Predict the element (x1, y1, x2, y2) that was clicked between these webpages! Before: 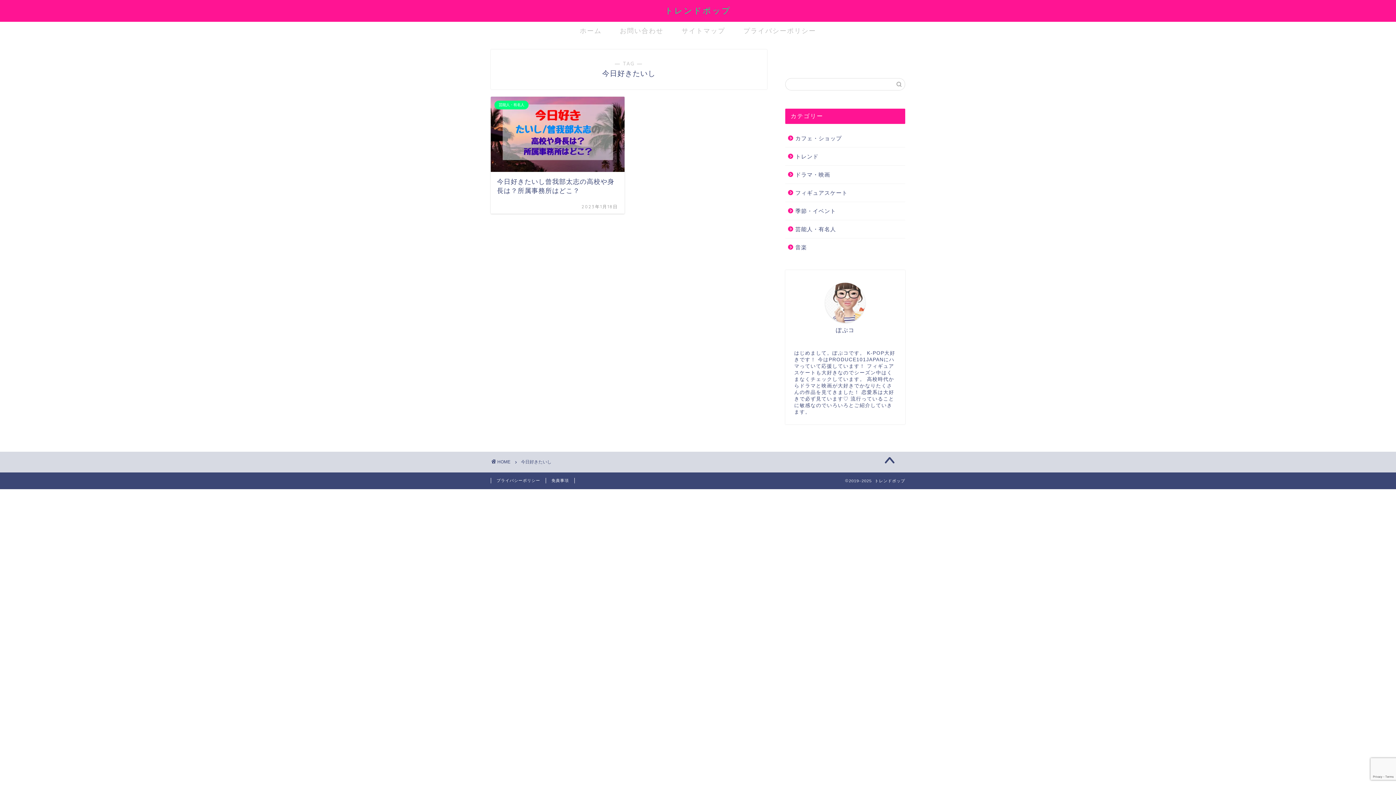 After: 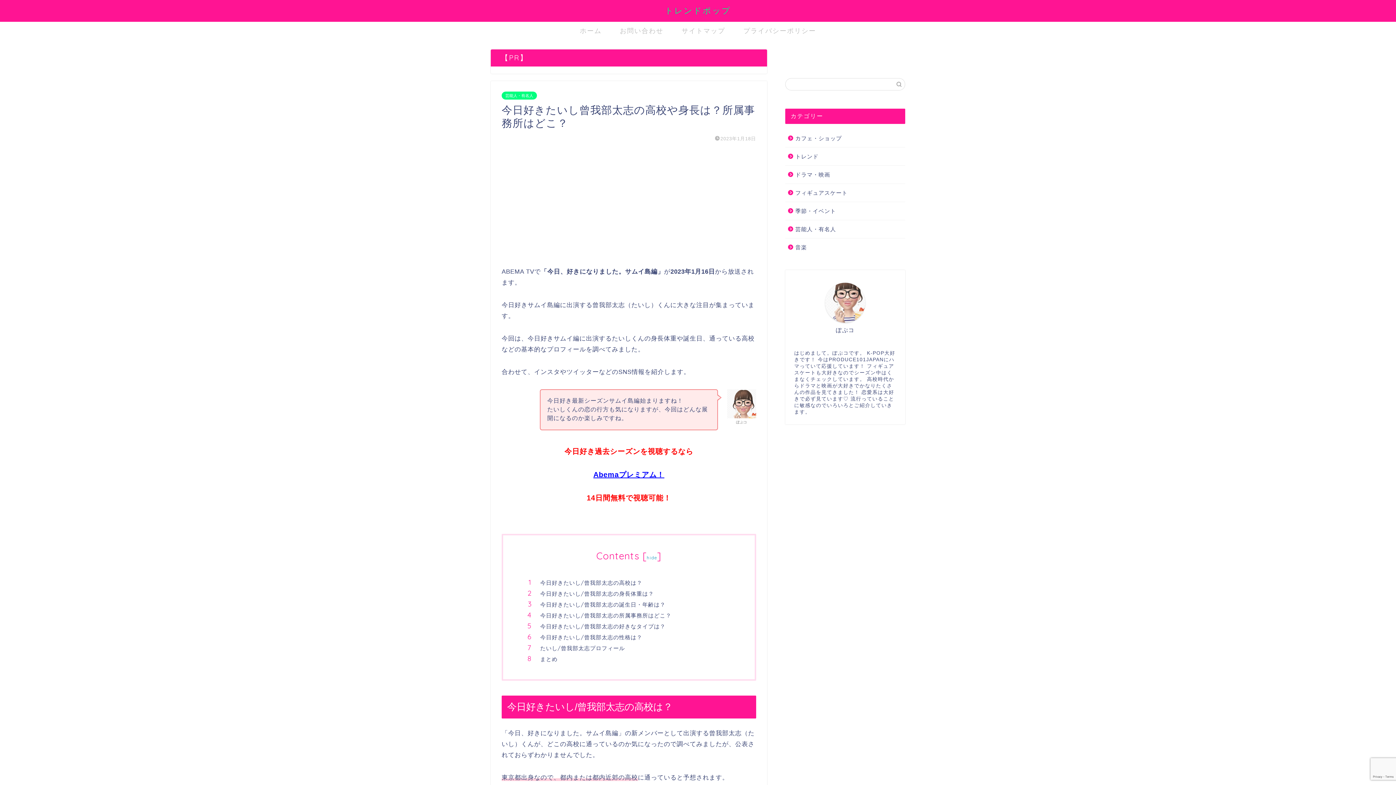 Action: bbox: (825, 282, 865, 322)